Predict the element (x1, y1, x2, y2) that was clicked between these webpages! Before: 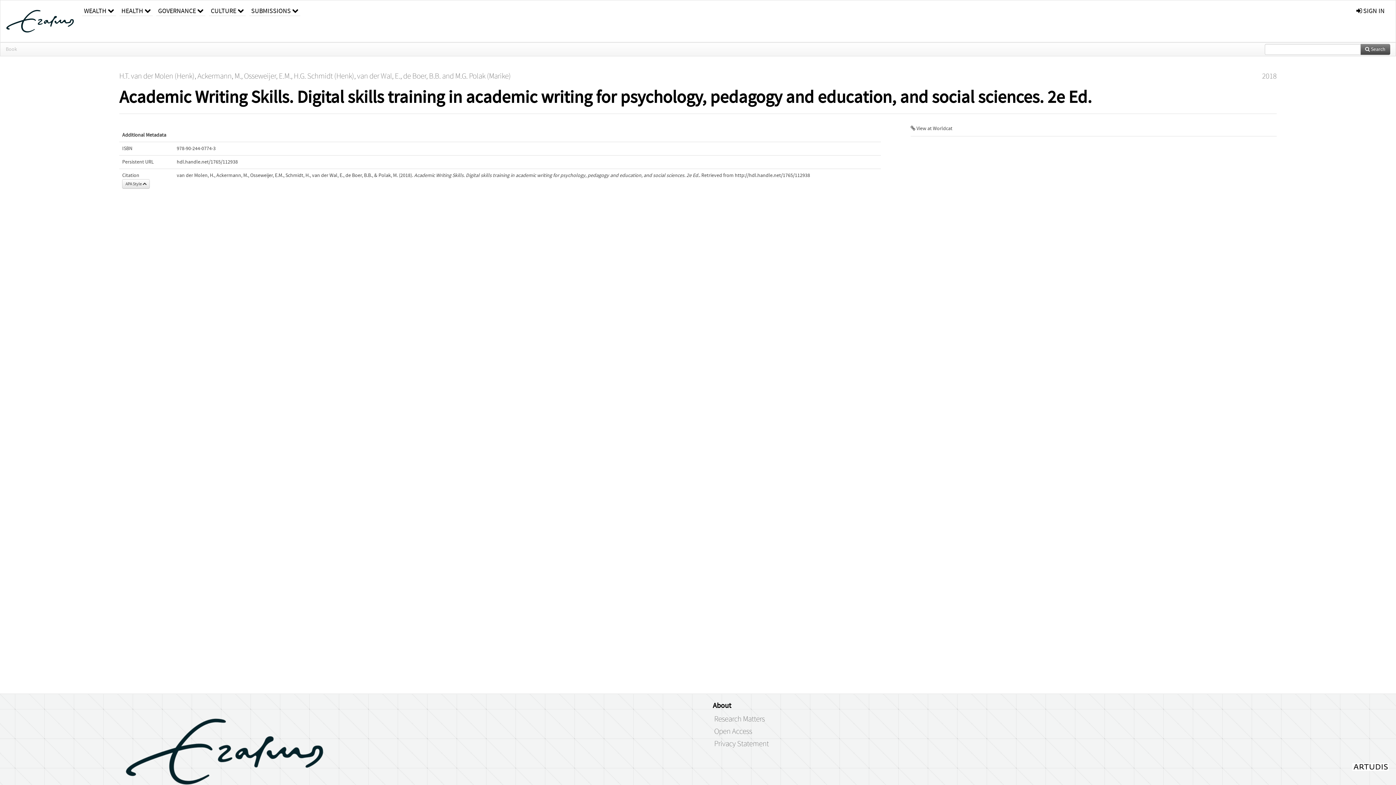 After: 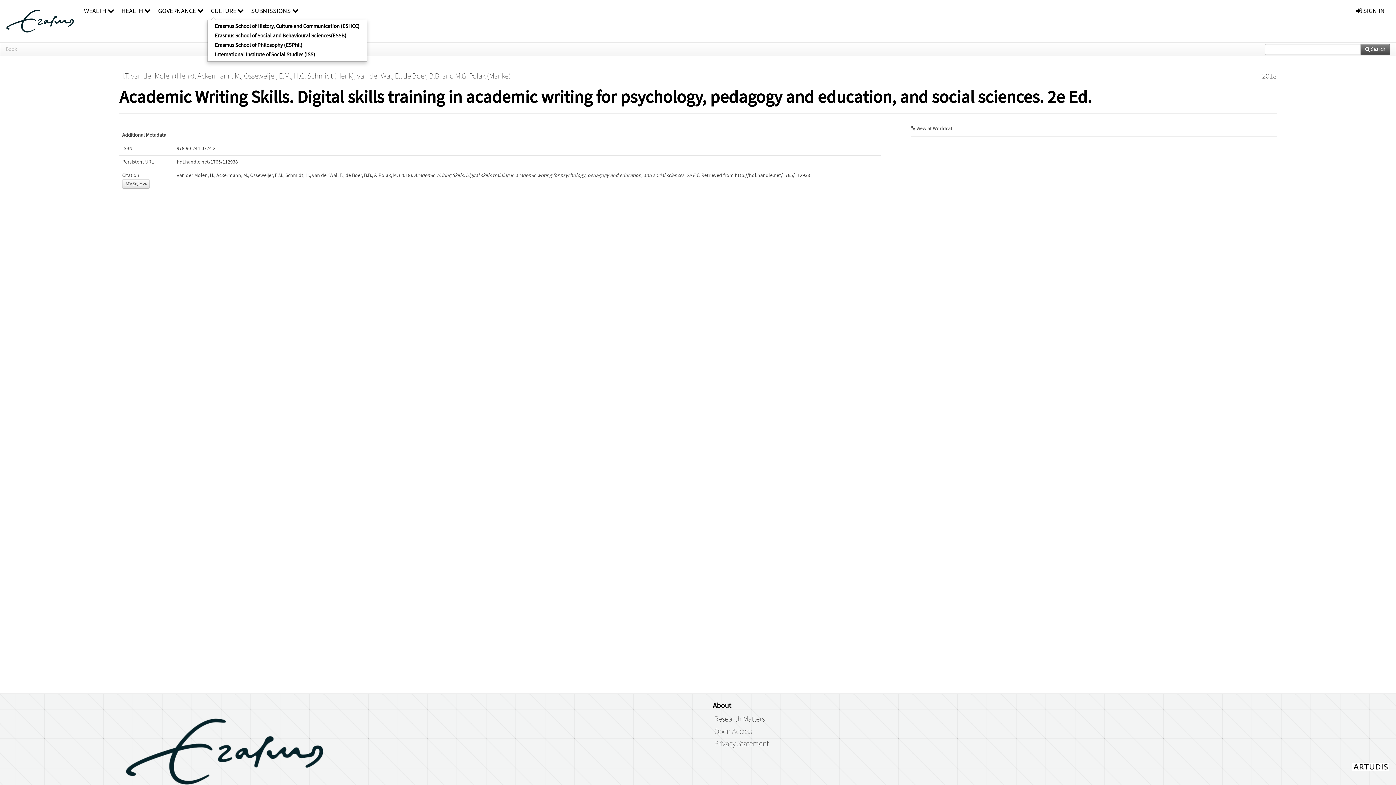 Action: label: CULTURE  bbox: (209, 0, 245, 16)